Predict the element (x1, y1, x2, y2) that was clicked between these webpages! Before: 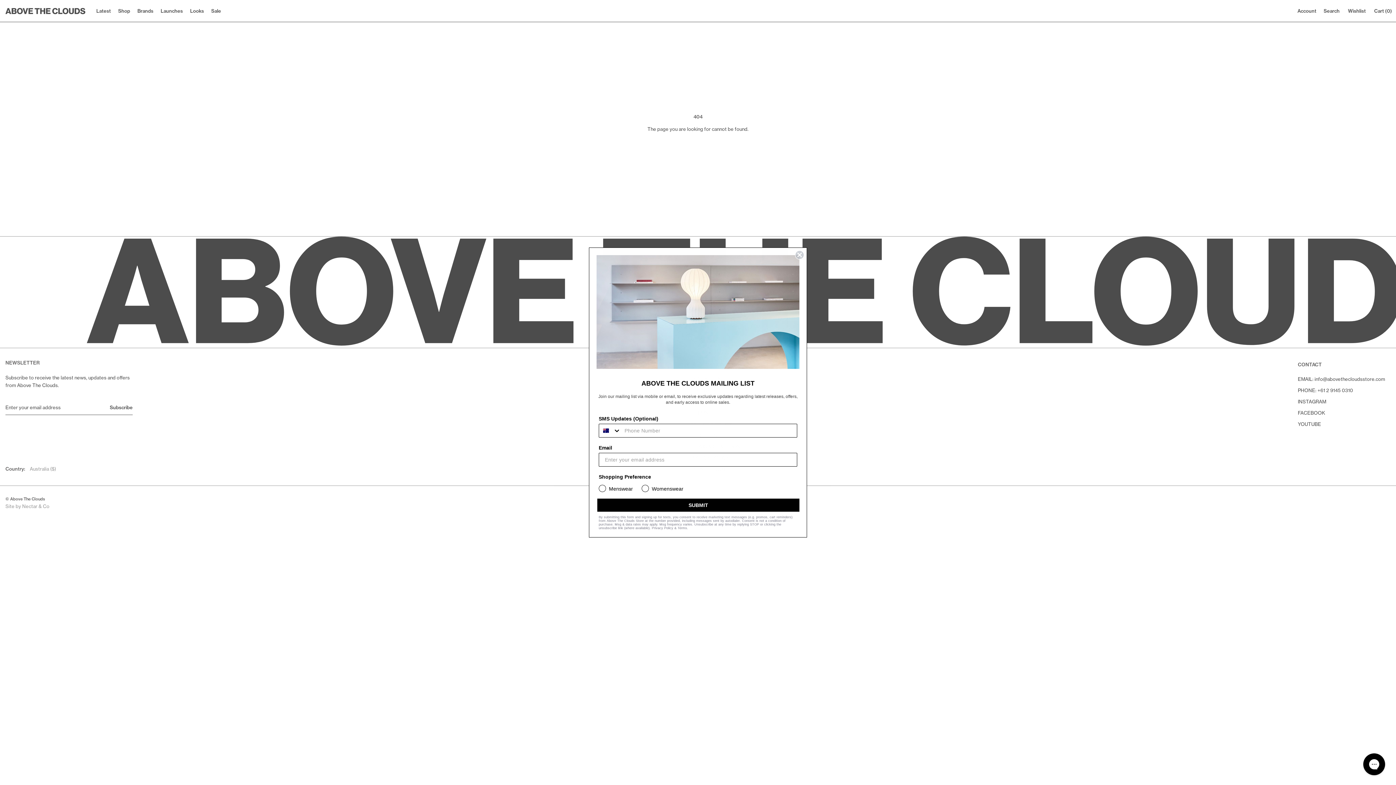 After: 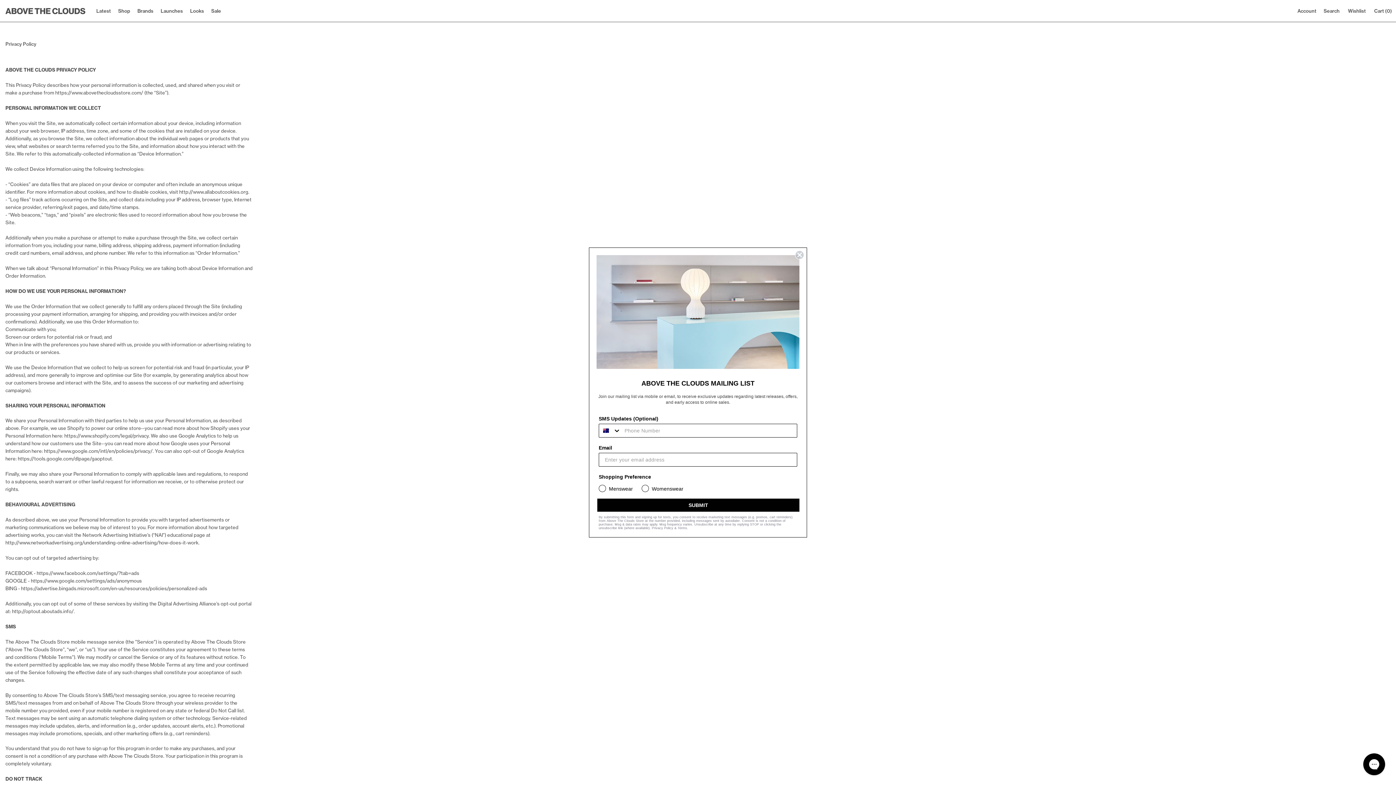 Action: label: Privacy Policy bbox: (652, 526, 673, 530)